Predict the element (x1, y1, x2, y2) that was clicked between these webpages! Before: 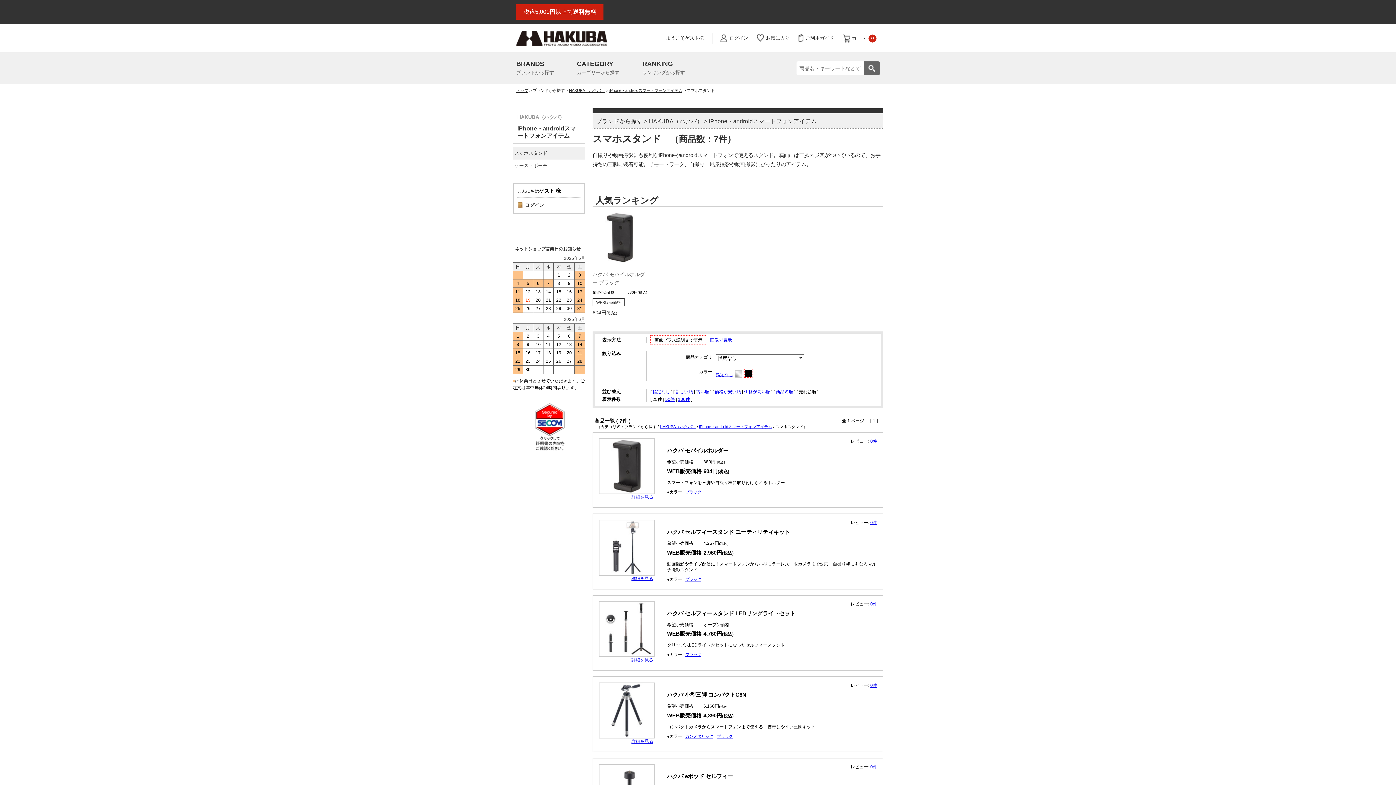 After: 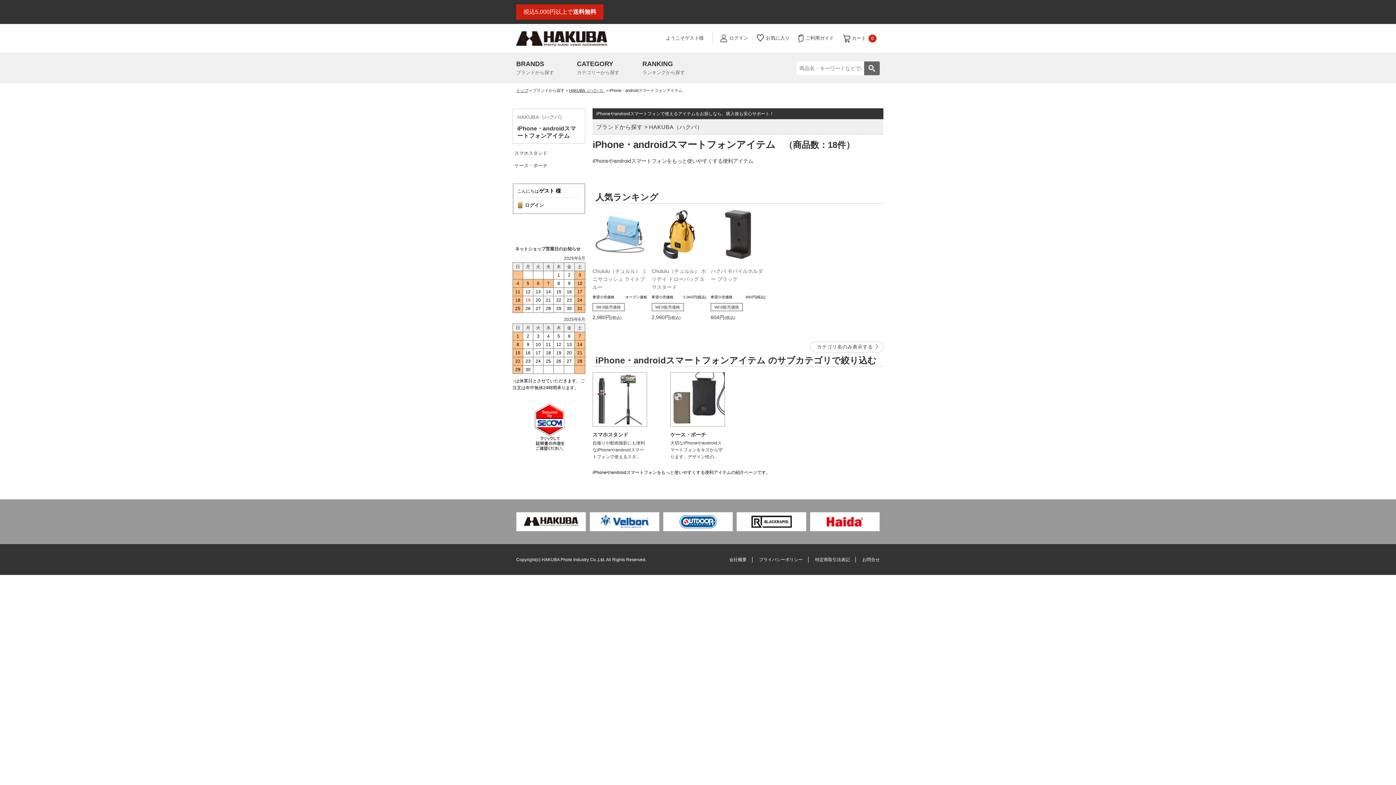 Action: label: iPhone・androidスマートフォンアイテム bbox: (709, 118, 817, 124)